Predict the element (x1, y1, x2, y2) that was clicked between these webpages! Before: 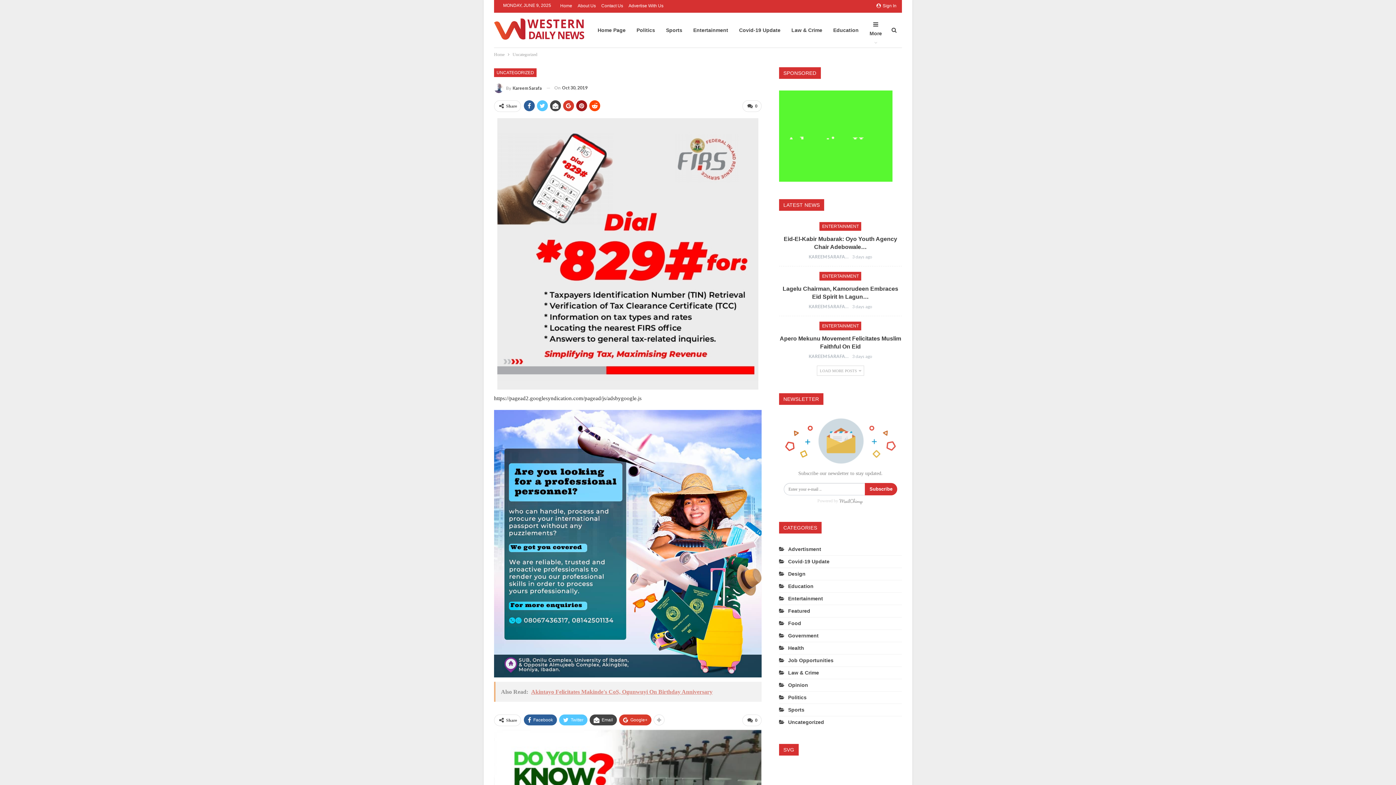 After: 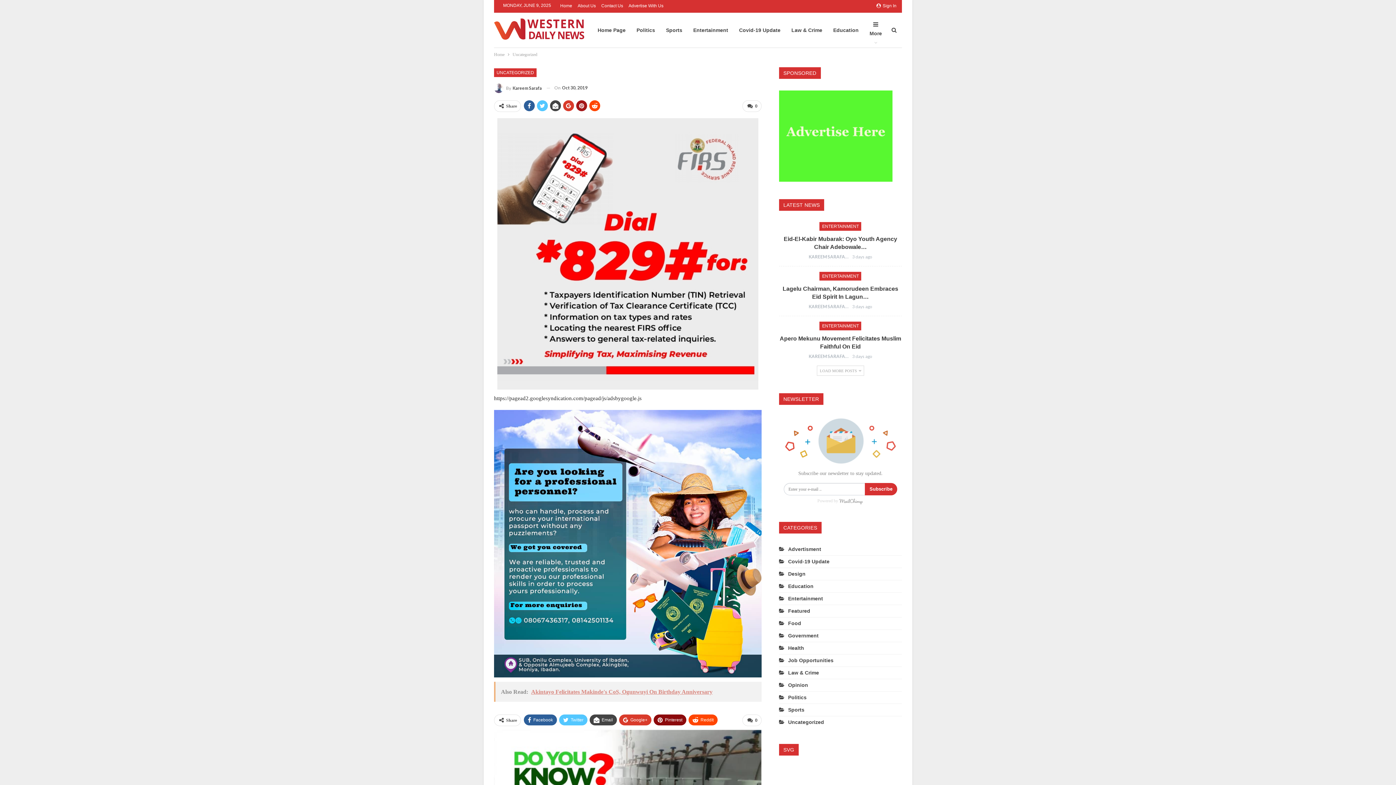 Action: bbox: (653, 714, 664, 725)